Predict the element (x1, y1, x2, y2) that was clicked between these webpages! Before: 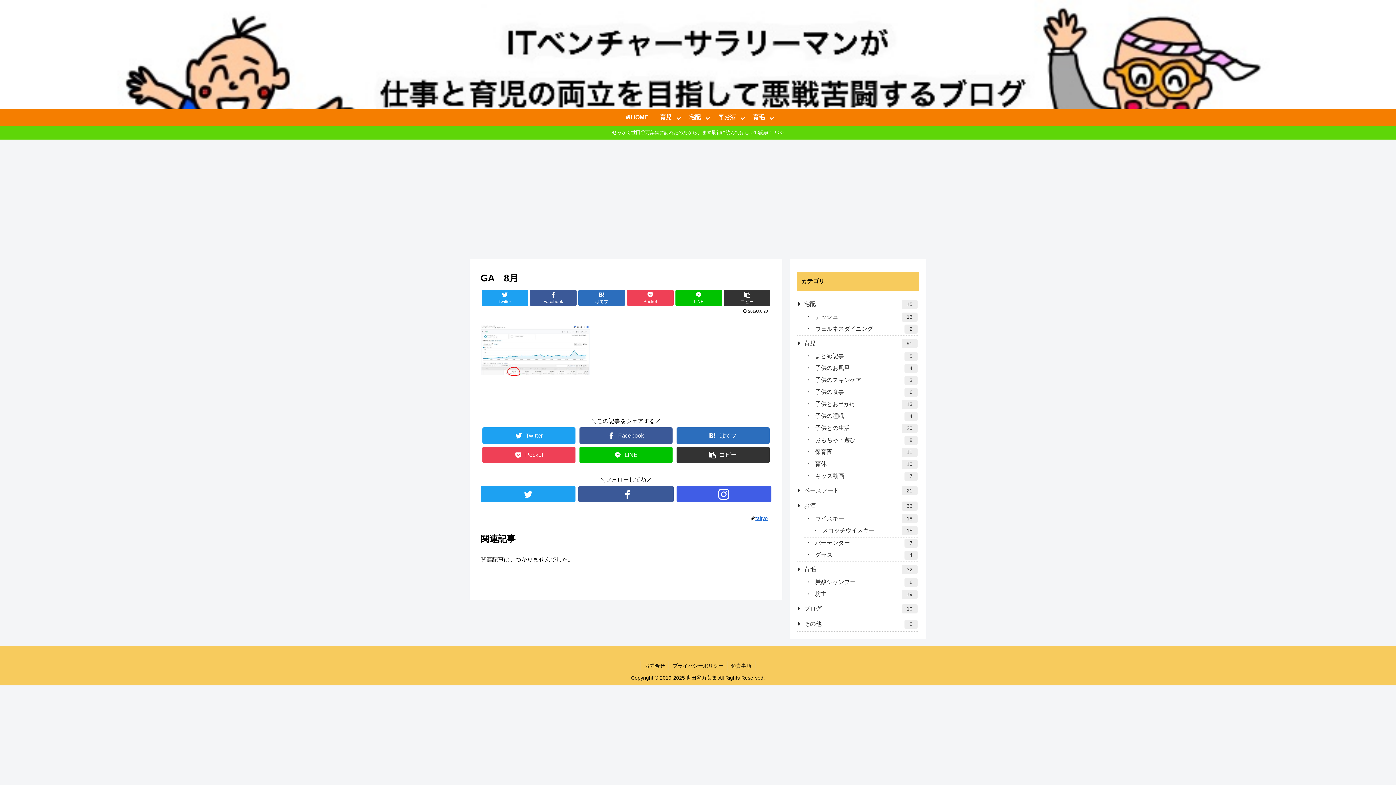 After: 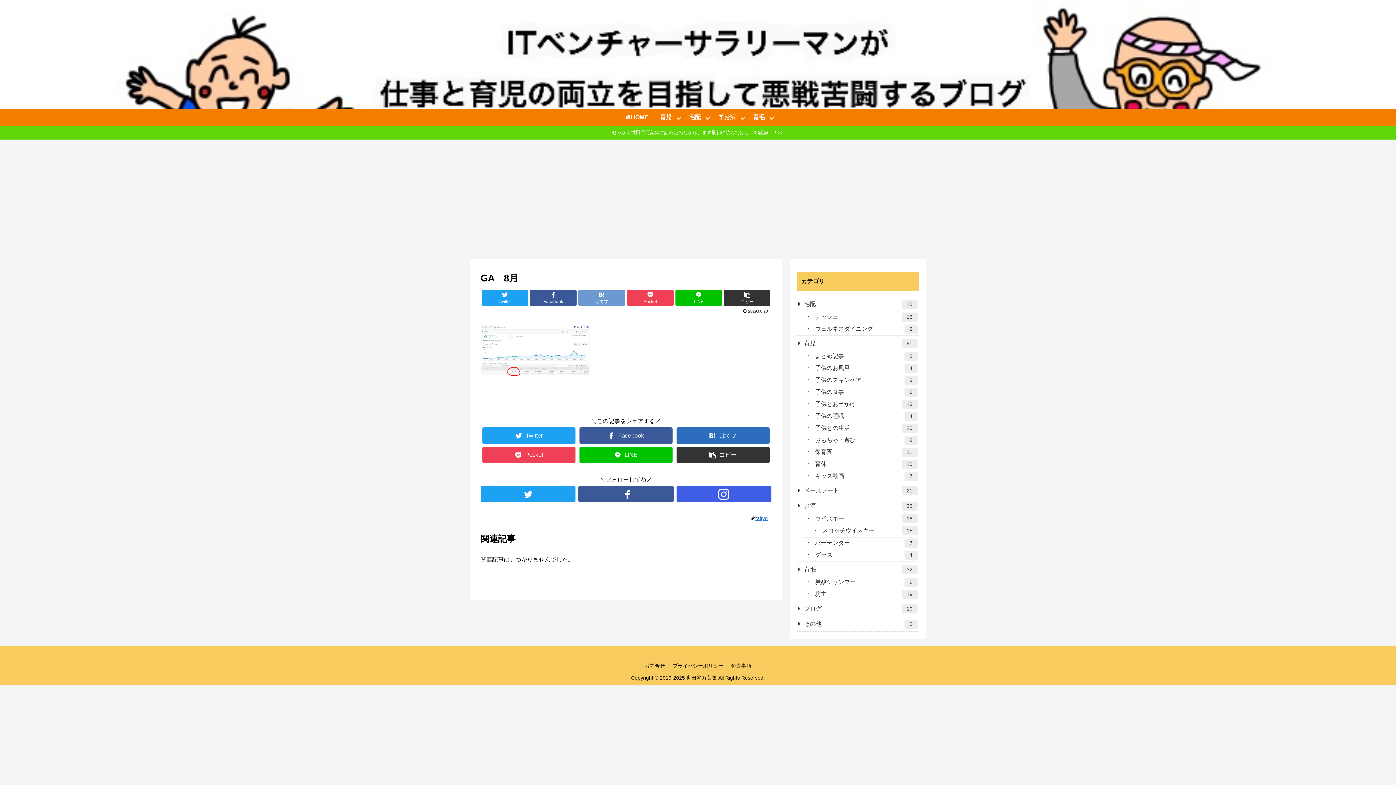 Action: bbox: (578, 179, 625, 195) label: はてブ